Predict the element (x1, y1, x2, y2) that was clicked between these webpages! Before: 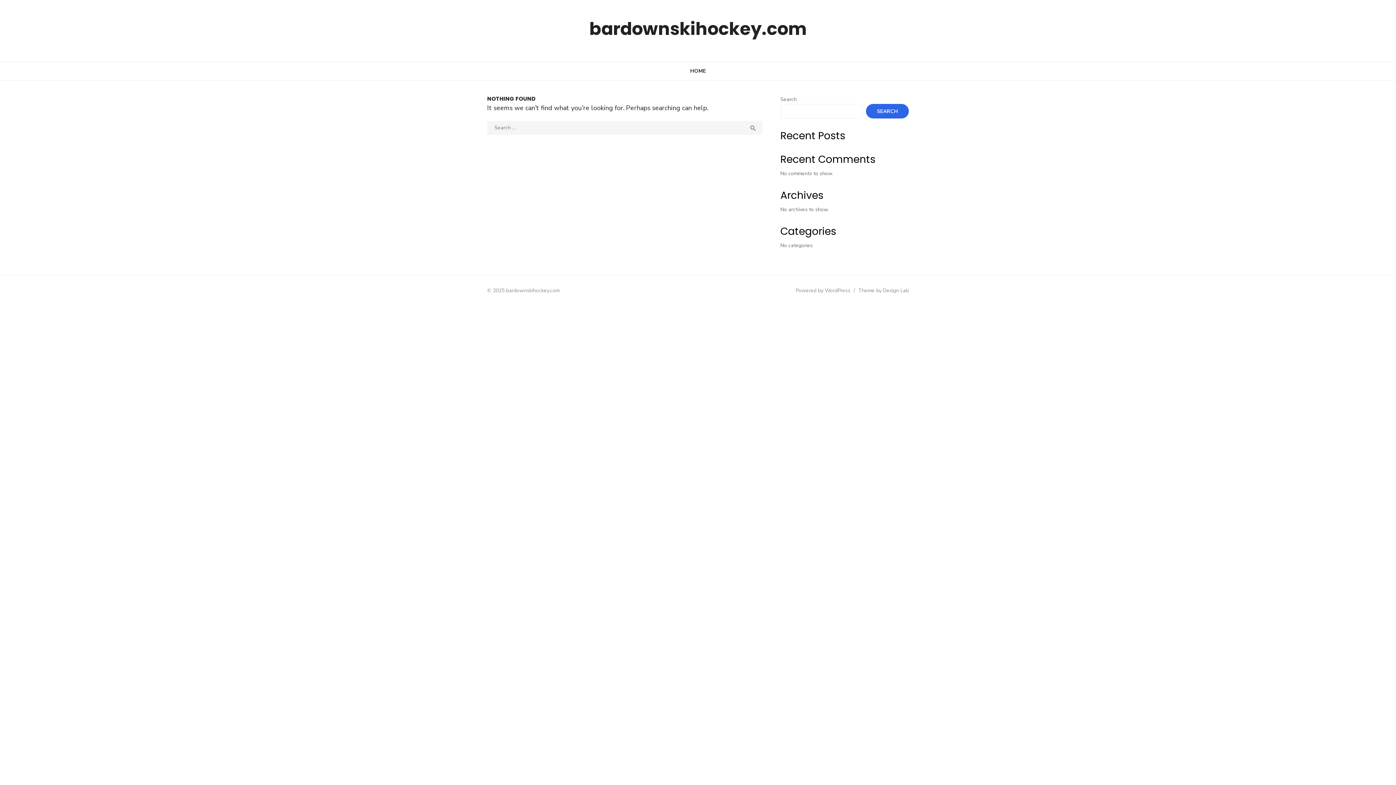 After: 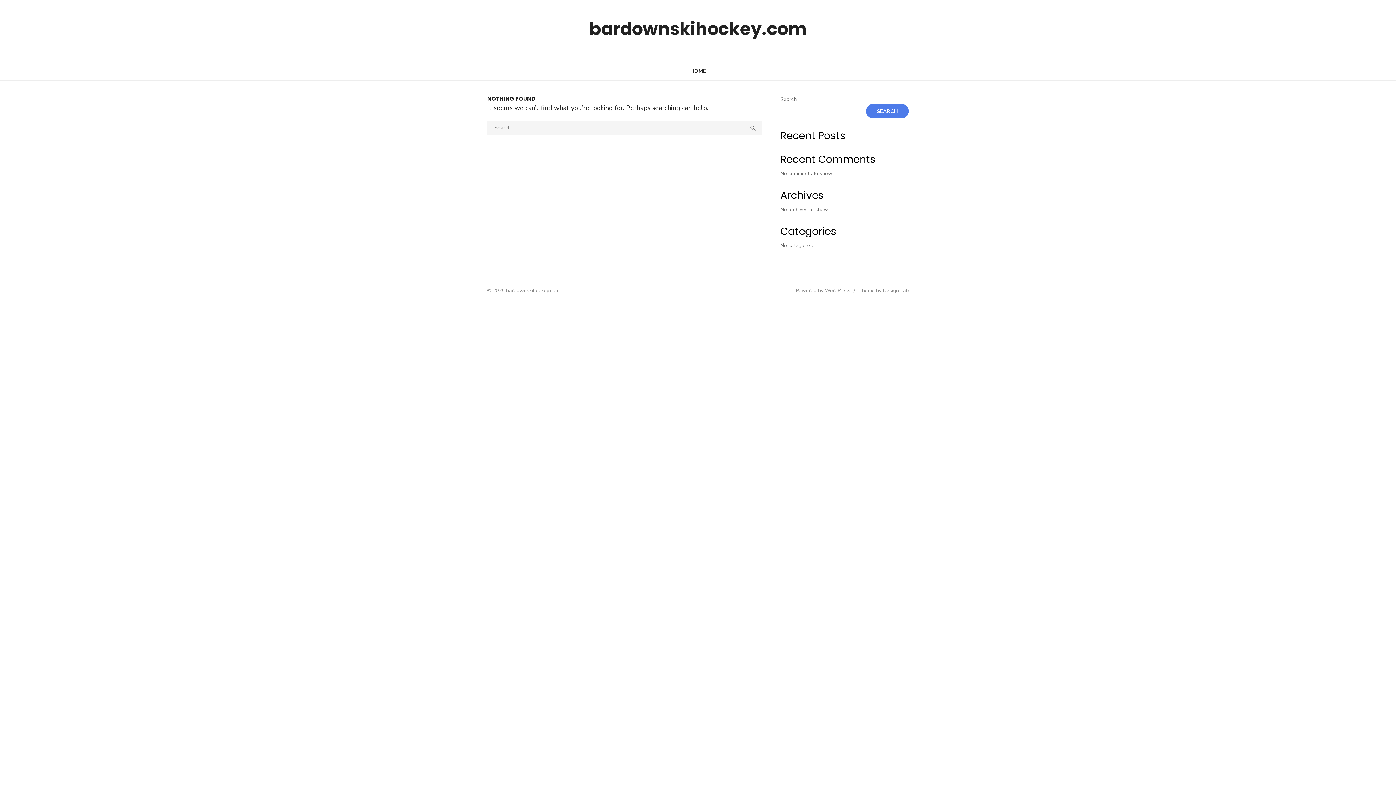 Action: label: Search bbox: (866, 104, 909, 118)